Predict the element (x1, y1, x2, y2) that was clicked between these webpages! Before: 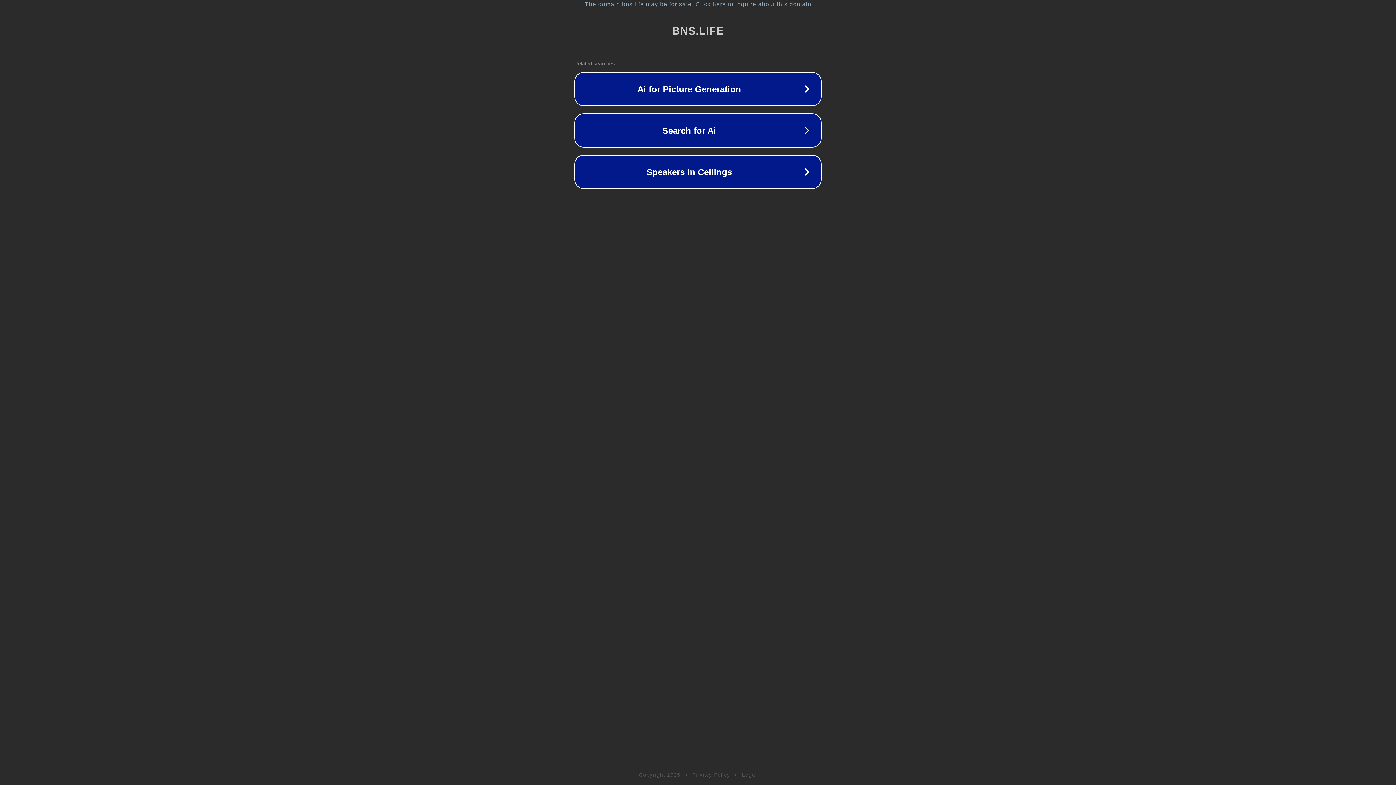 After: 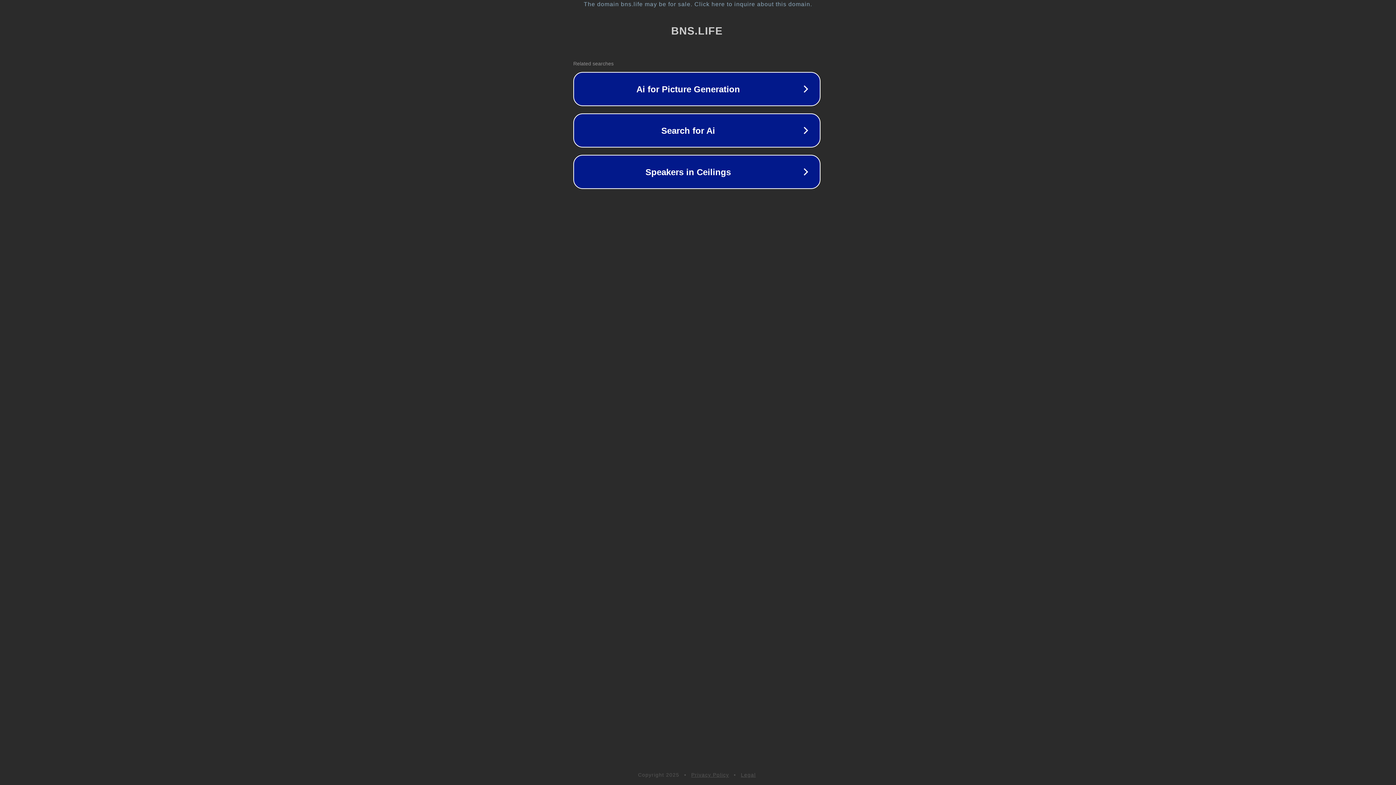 Action: bbox: (1, 1, 1397, 7) label: The domain bns.life may be for sale. Click here to inquire about this domain.